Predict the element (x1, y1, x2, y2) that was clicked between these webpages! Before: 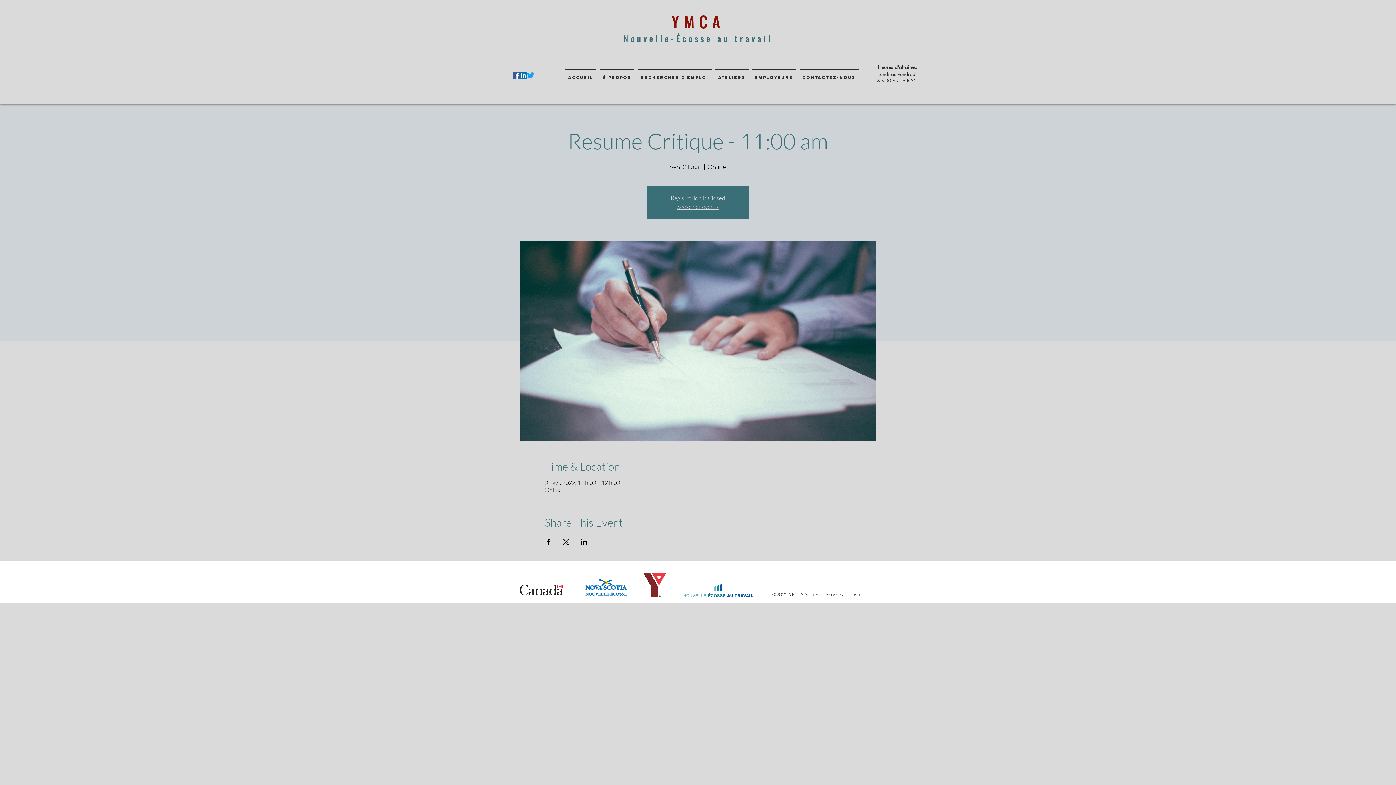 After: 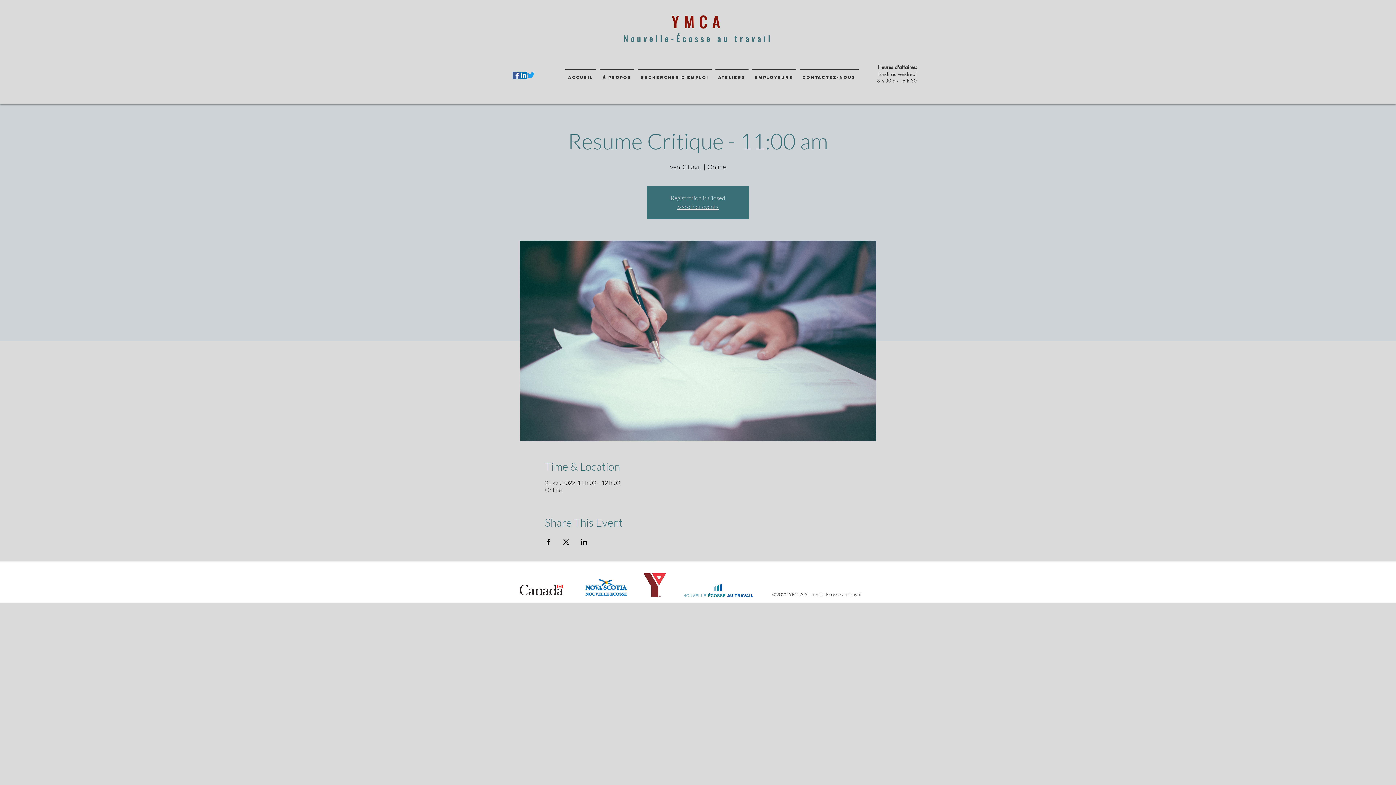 Action: label: LinkedIn bbox: (520, 71, 527, 78)